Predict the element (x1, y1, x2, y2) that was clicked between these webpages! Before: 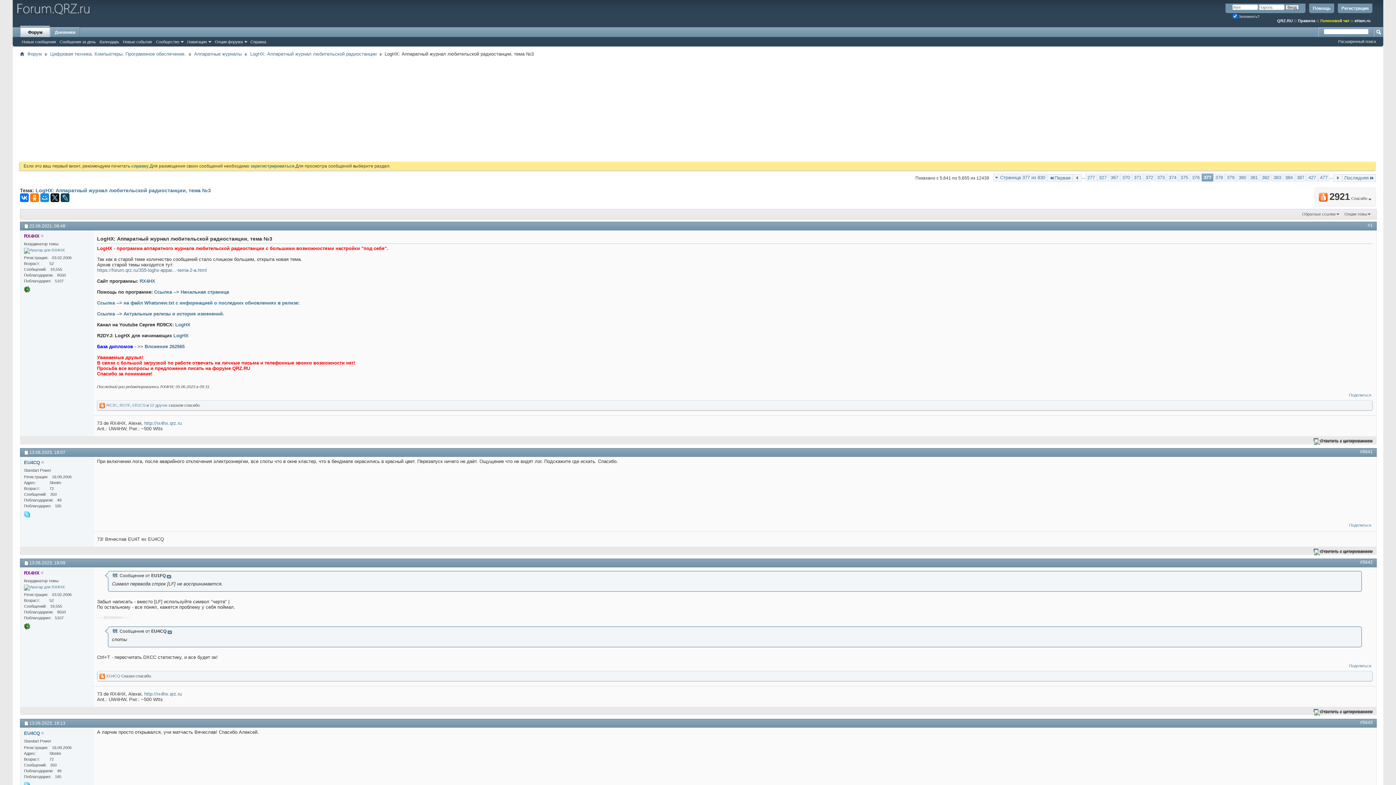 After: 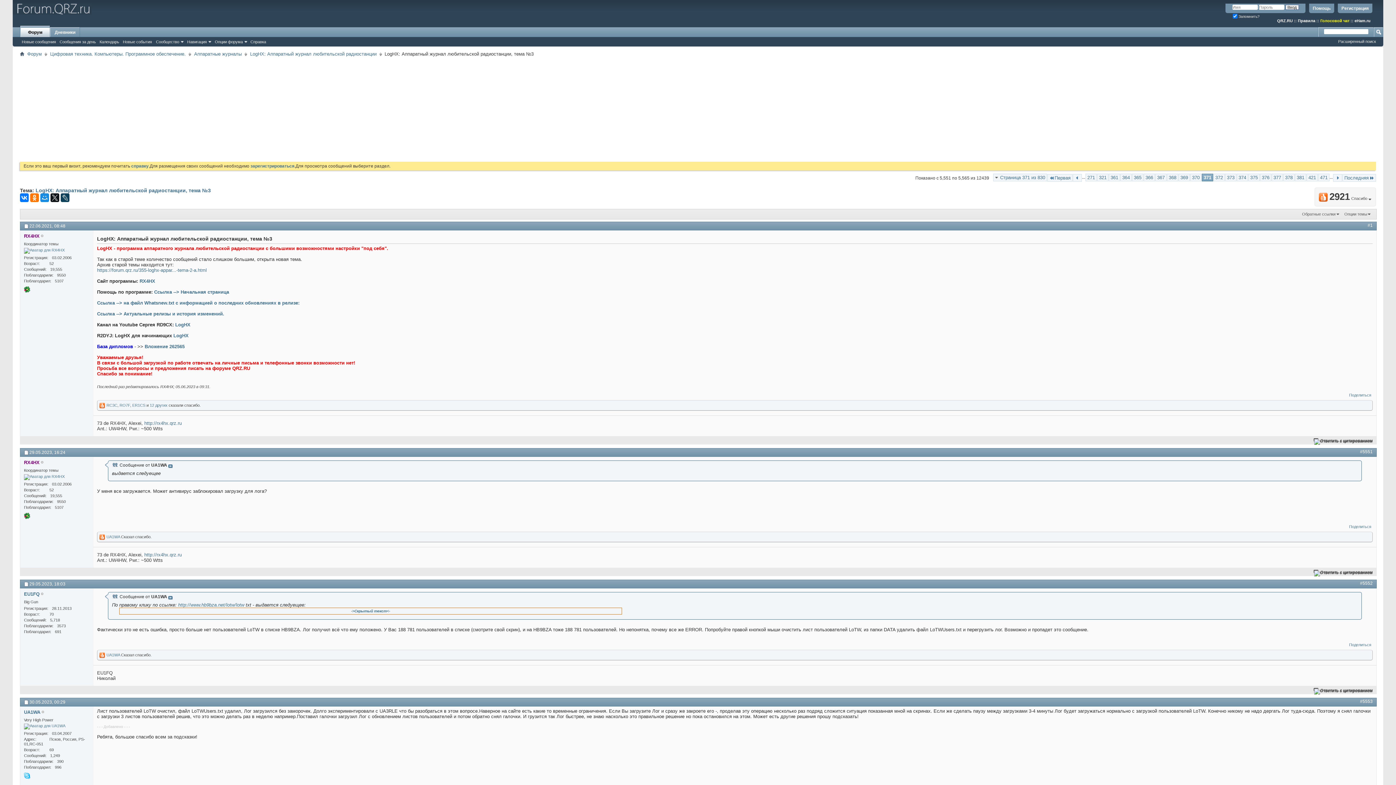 Action: label: 371 bbox: (1132, 173, 1143, 181)